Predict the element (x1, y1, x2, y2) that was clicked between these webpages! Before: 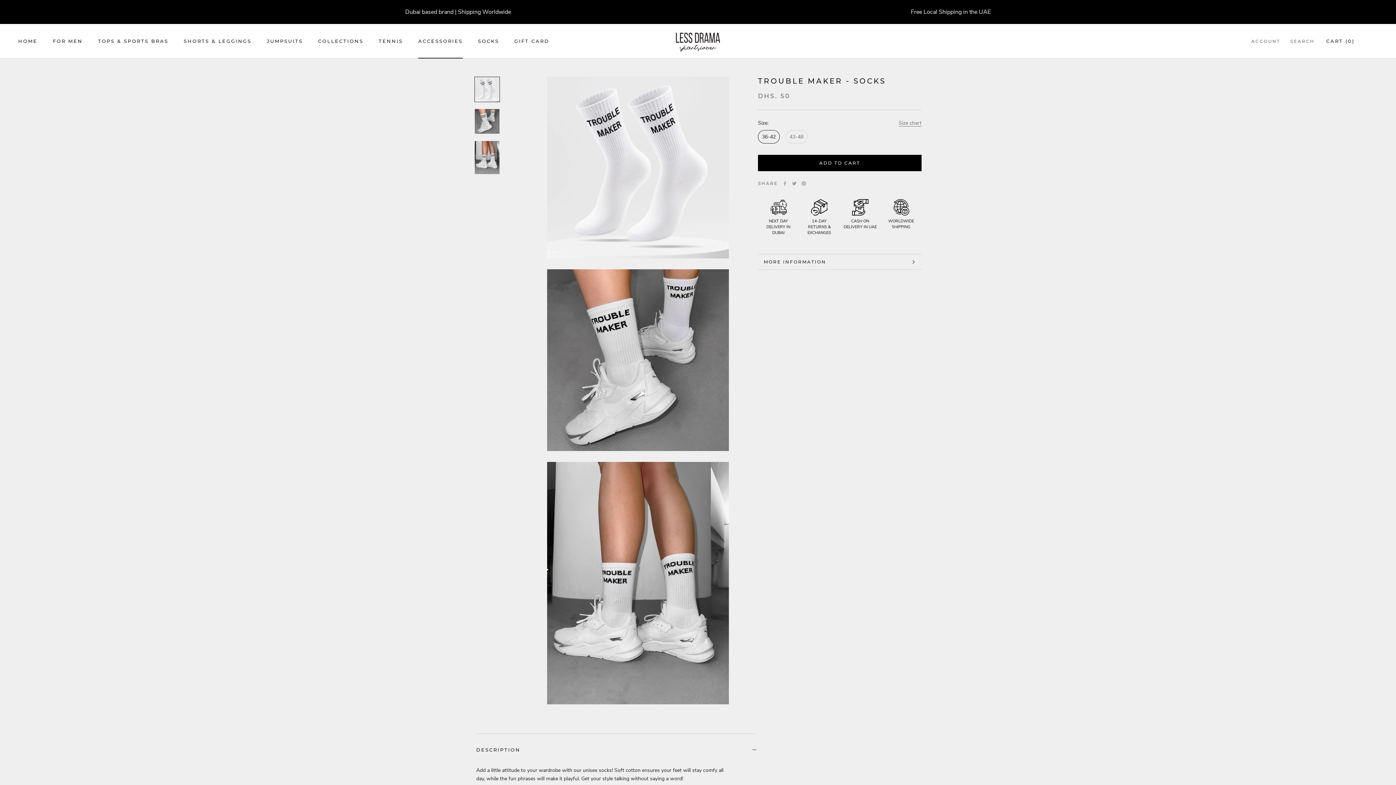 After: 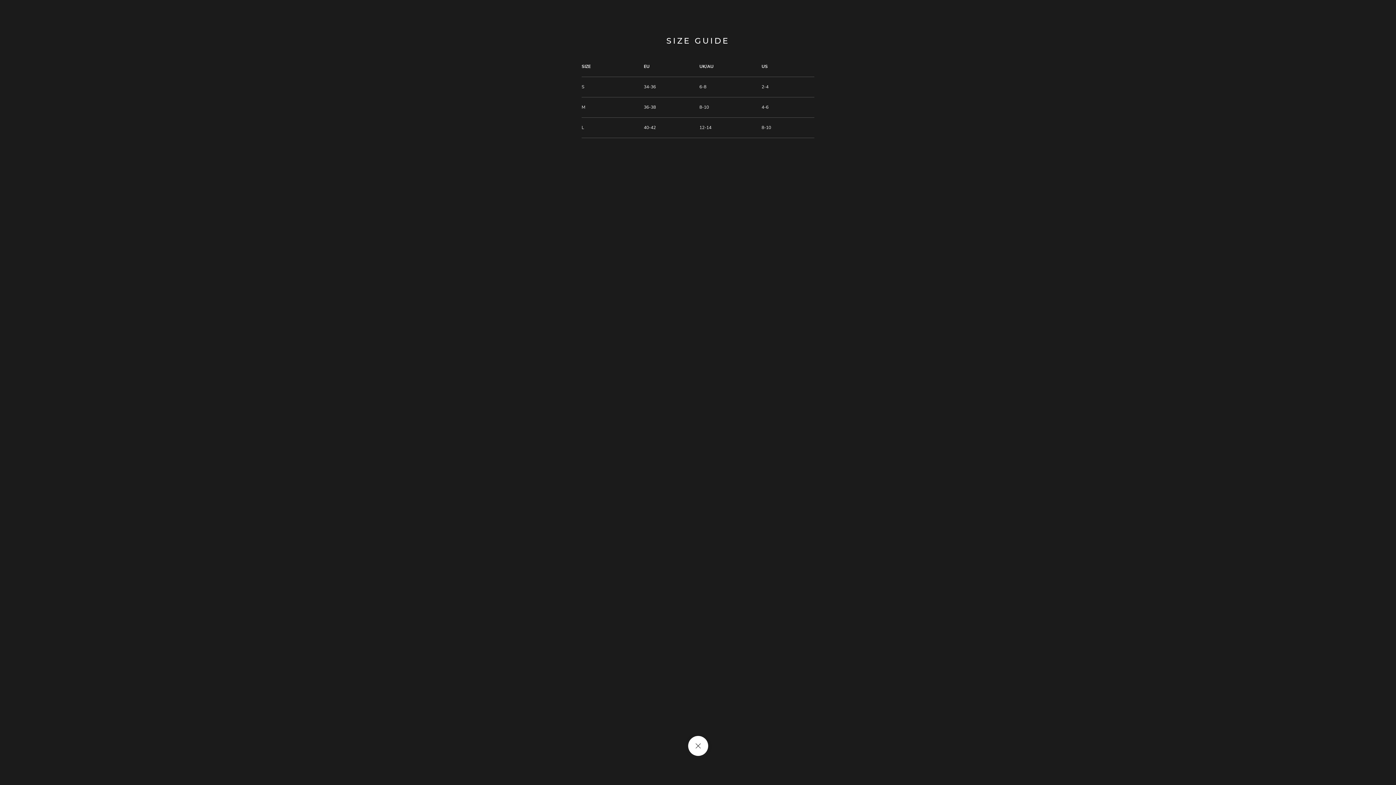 Action: label: Size chart bbox: (898, 118, 921, 127)